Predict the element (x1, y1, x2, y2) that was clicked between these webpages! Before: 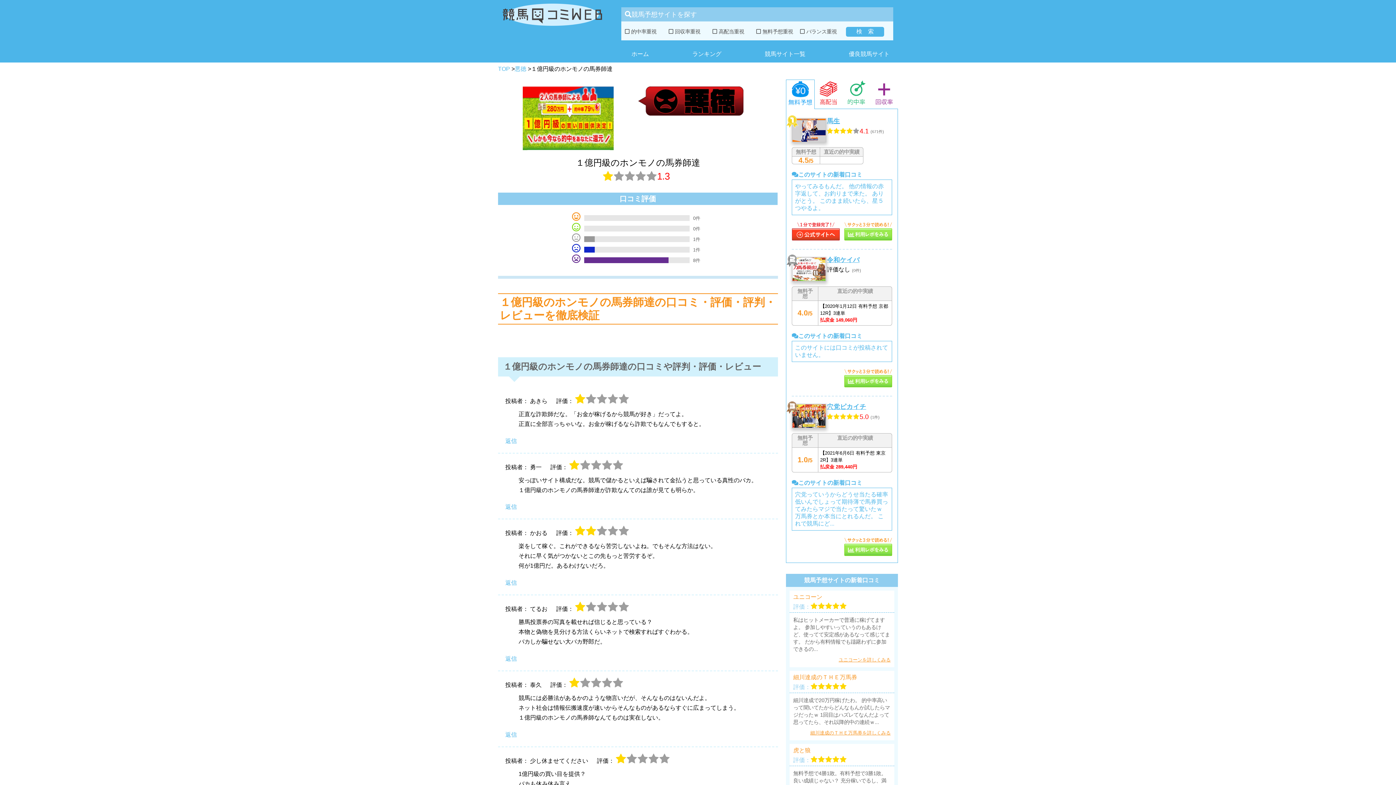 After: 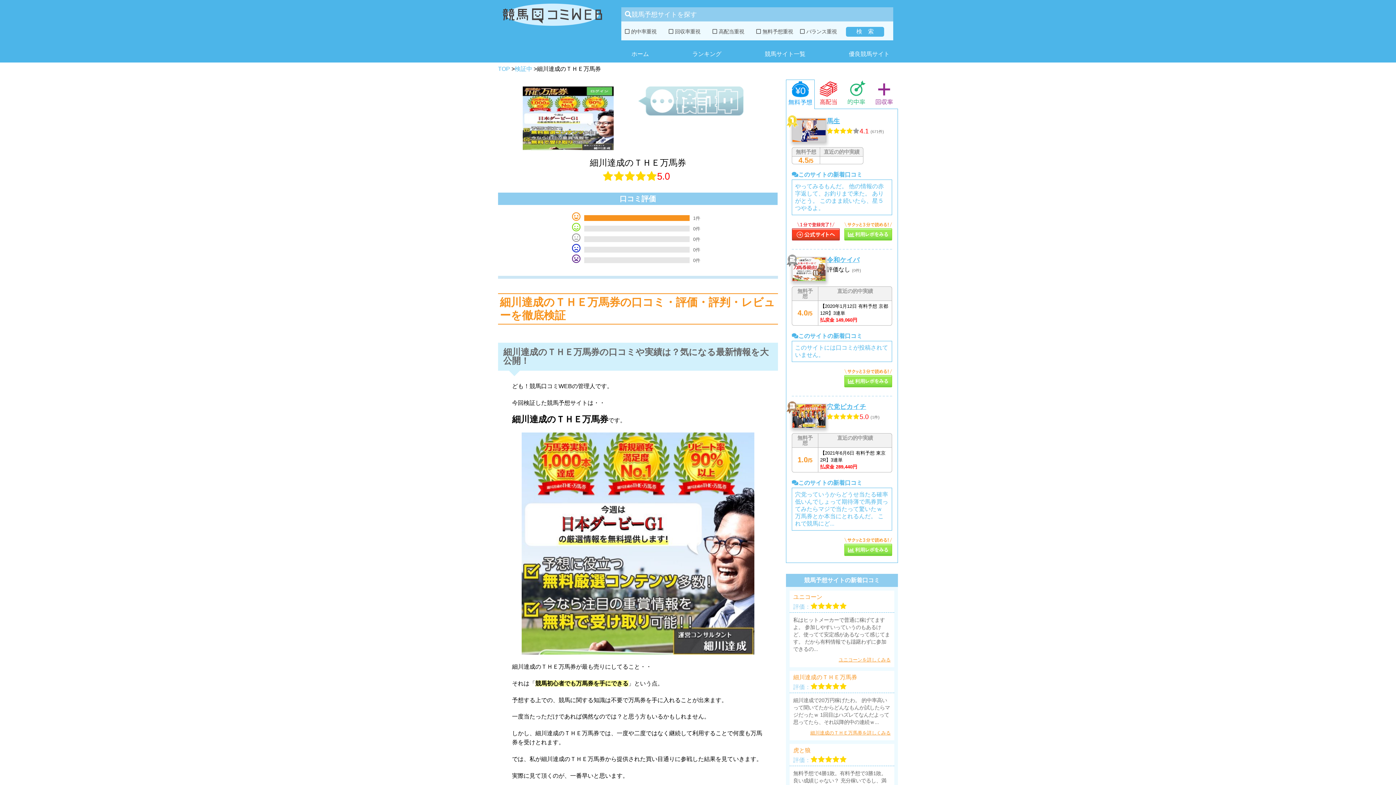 Action: bbox: (793, 674, 890, 680) label: 細川達成のＴＨＥ万馬券